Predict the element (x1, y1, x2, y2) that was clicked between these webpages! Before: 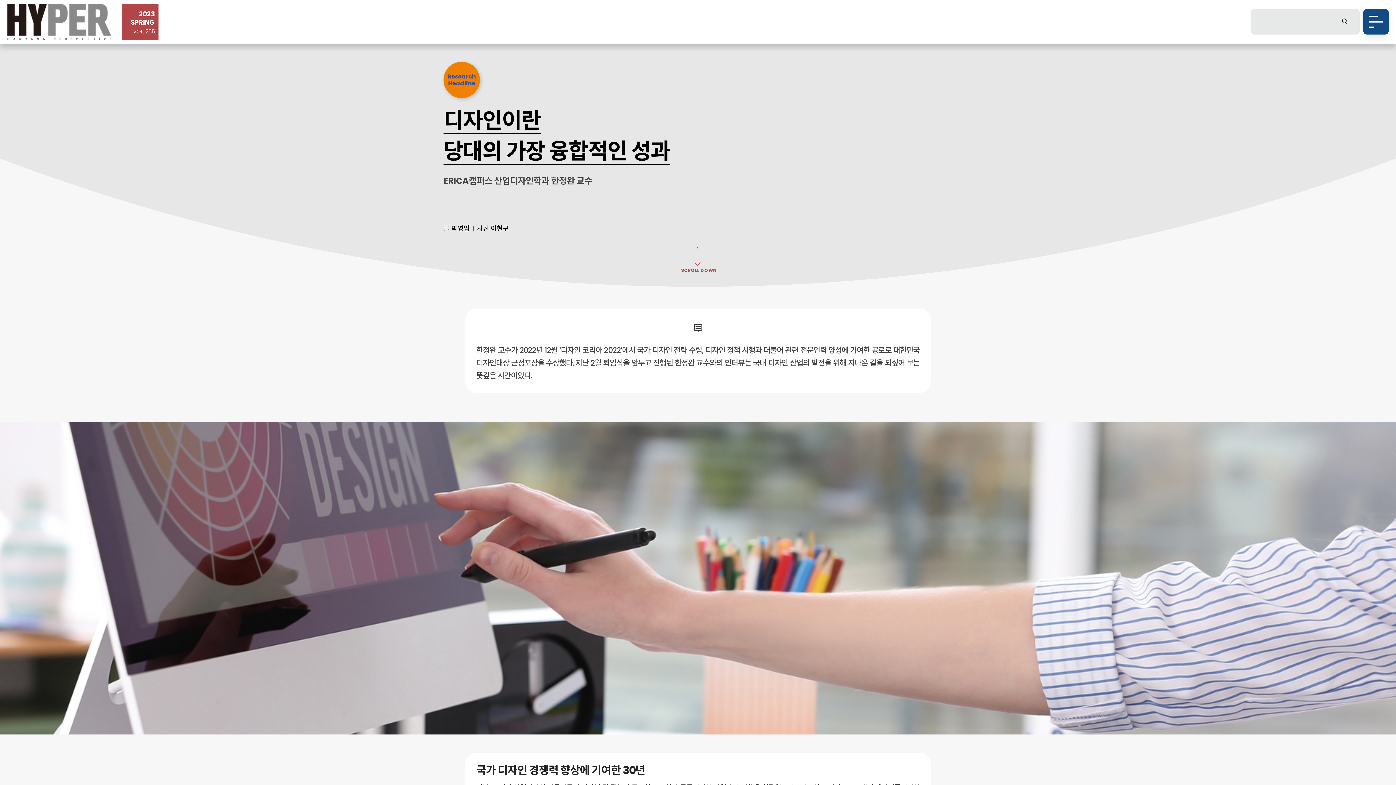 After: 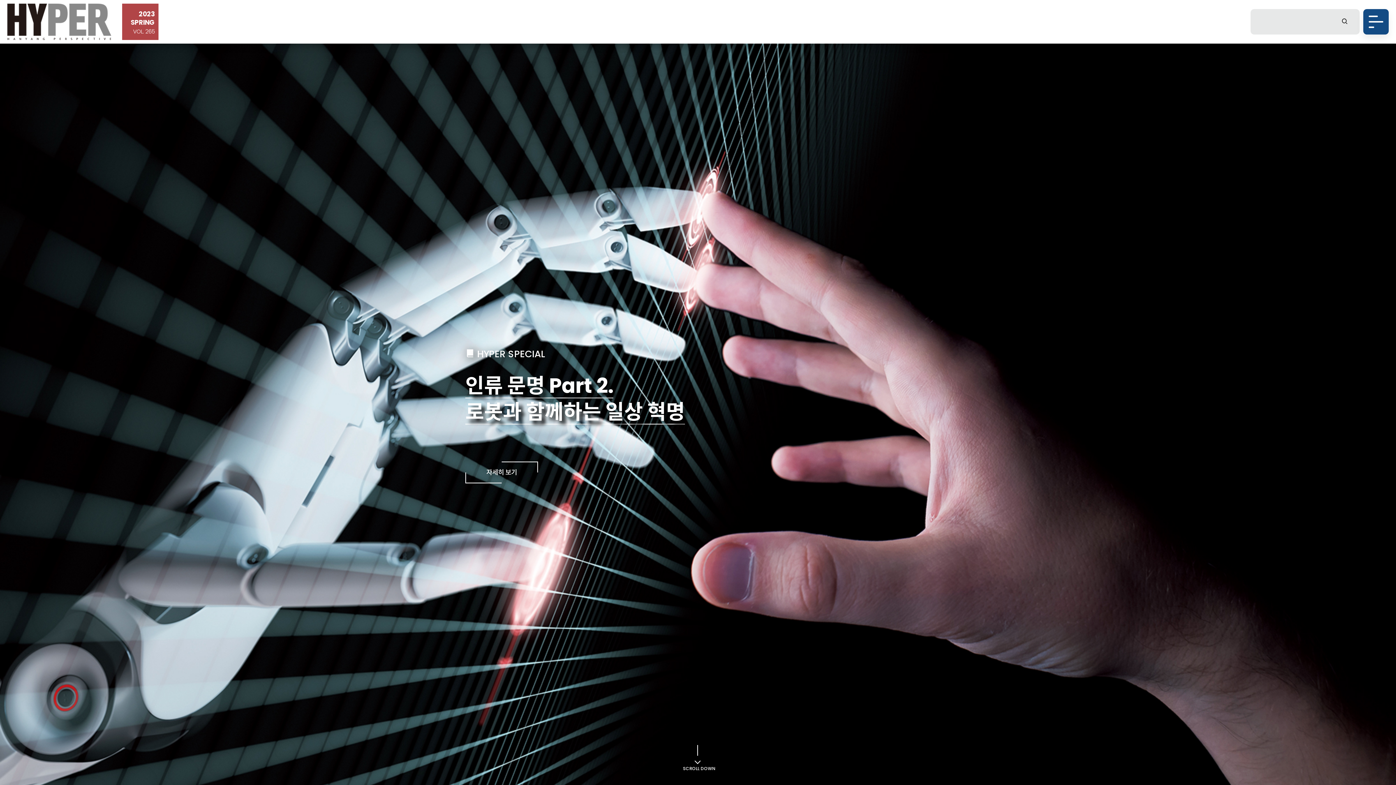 Action: bbox: (7, 16, 111, 26)